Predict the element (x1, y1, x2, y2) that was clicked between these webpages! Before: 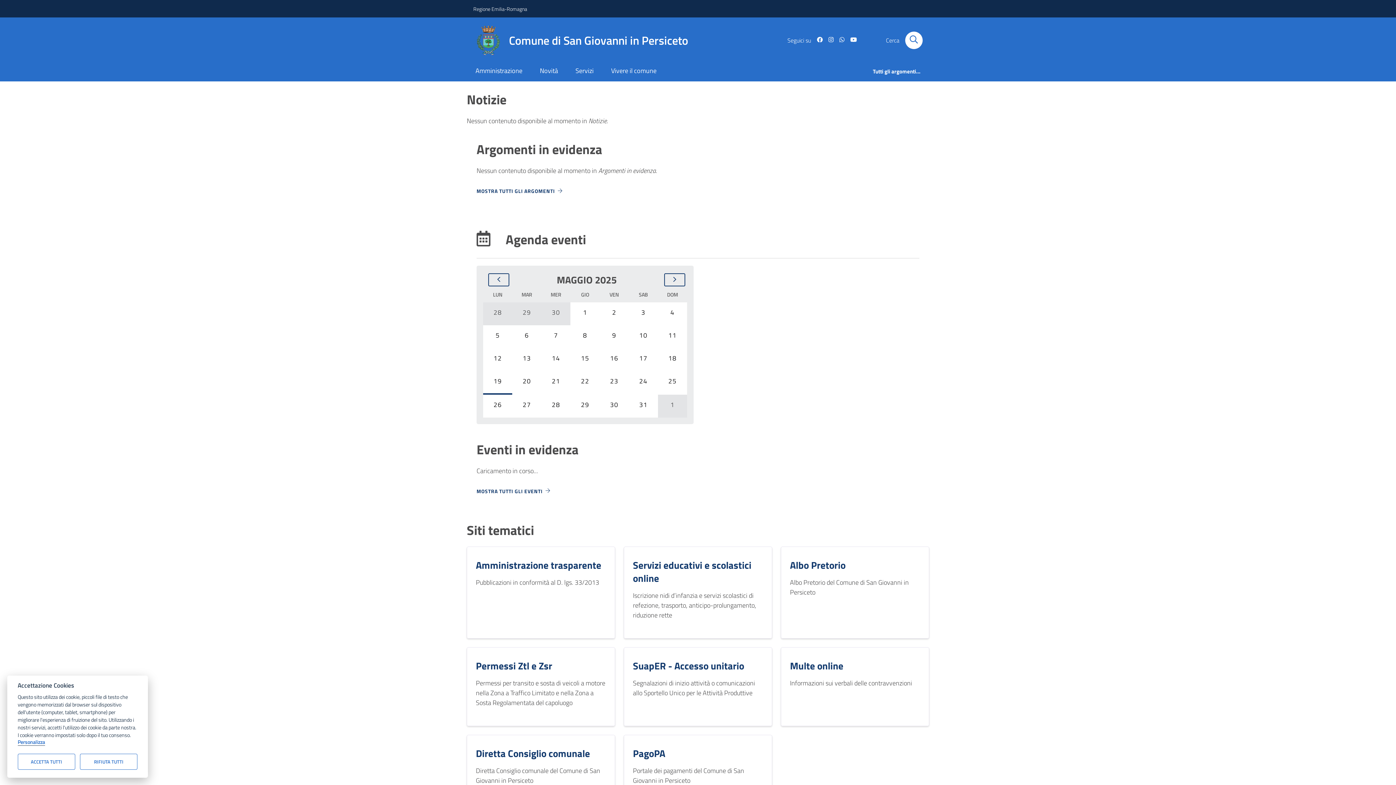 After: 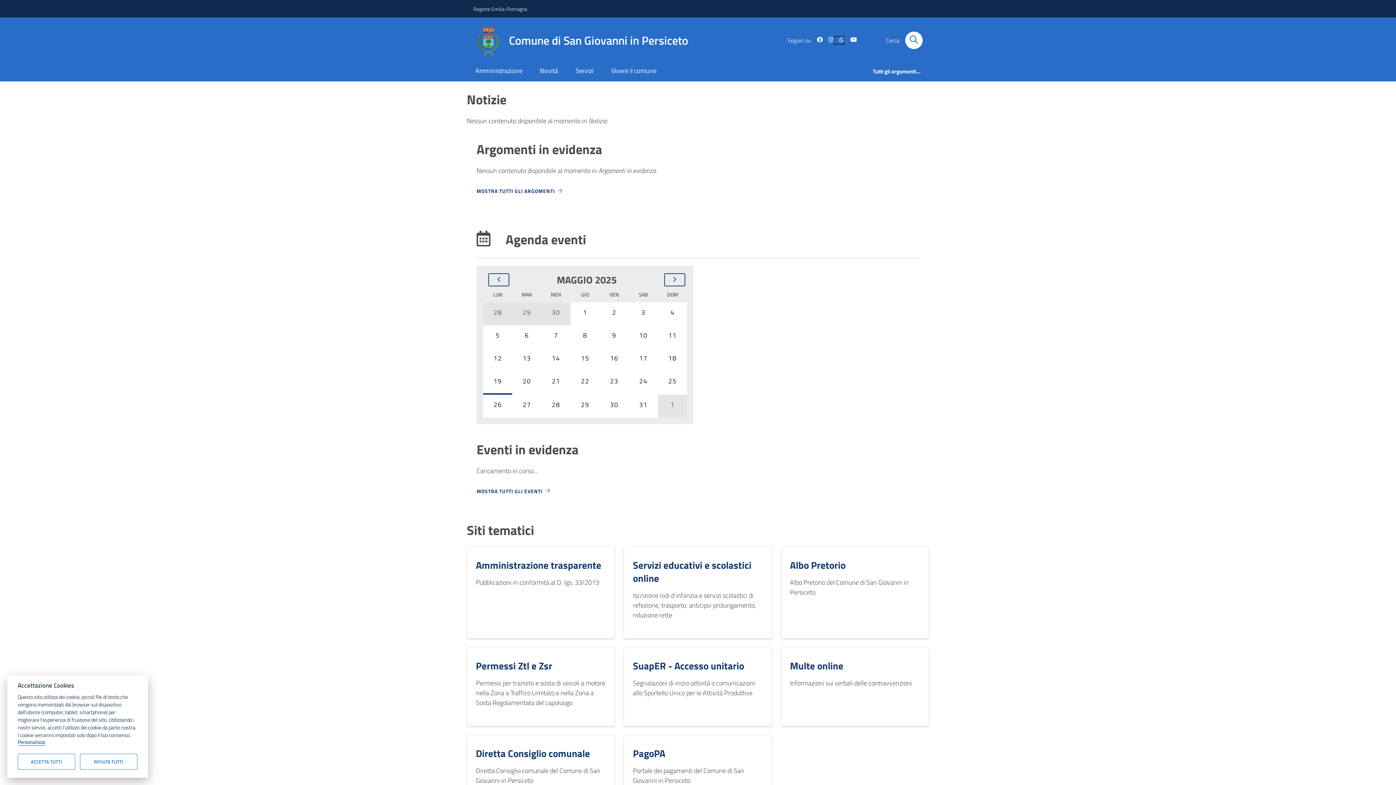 Action: bbox: (833, 35, 844, 44)